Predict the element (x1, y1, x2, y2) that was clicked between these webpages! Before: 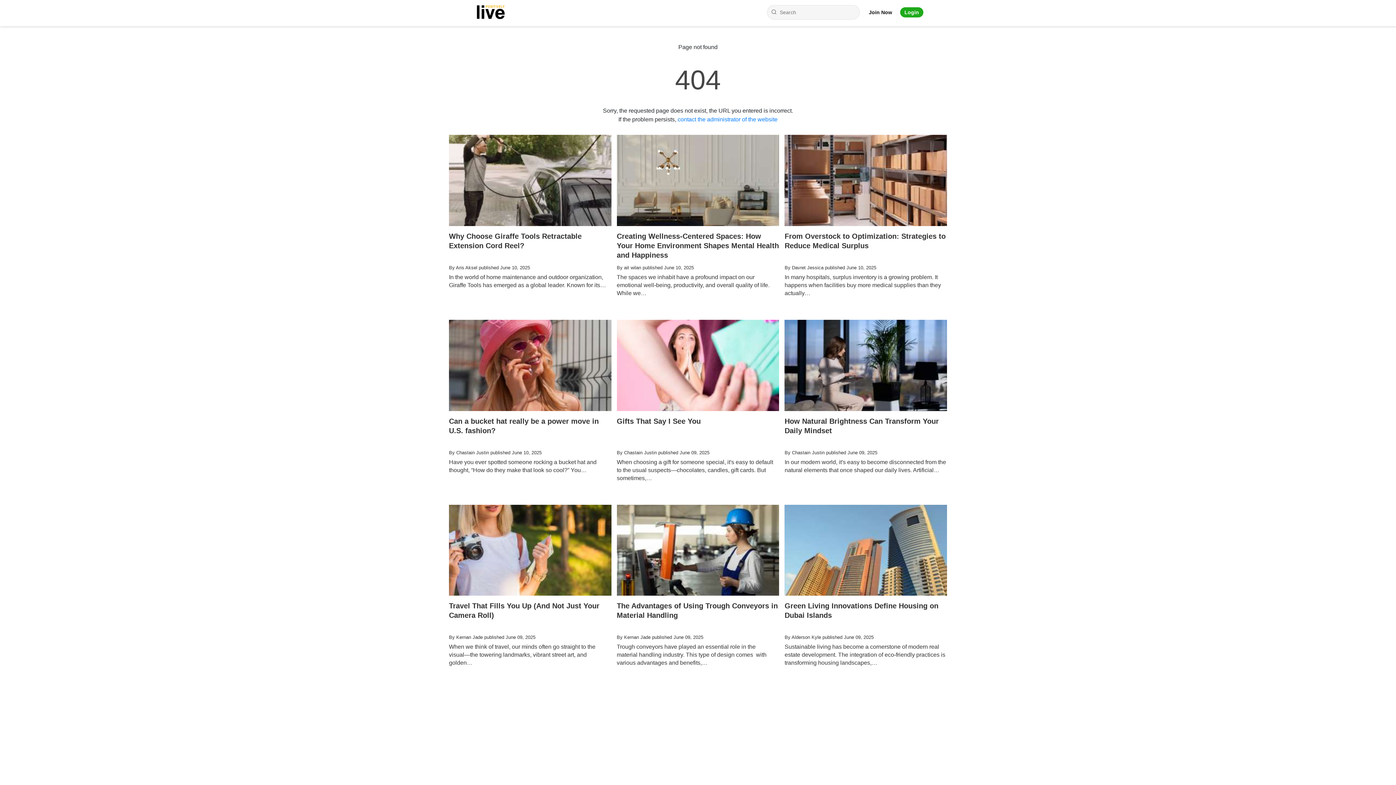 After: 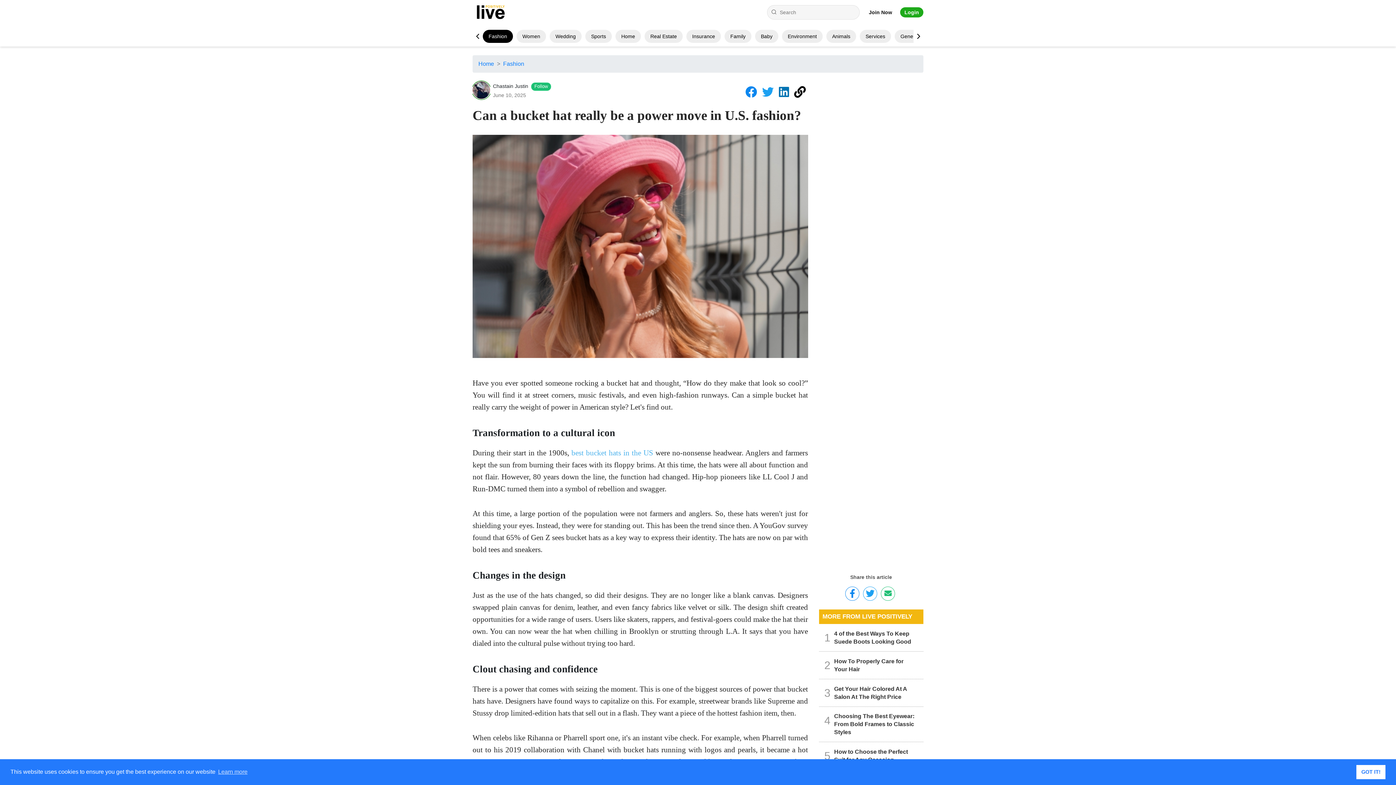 Action: bbox: (449, 319, 611, 497) label: Can a bucket hat really be a power move in U.S. fashion?
By Chastain Justin published June 10, 2025

Have you ever spotted someone rocking a bucket hat and thought, “How do they make that look so cool?” You…